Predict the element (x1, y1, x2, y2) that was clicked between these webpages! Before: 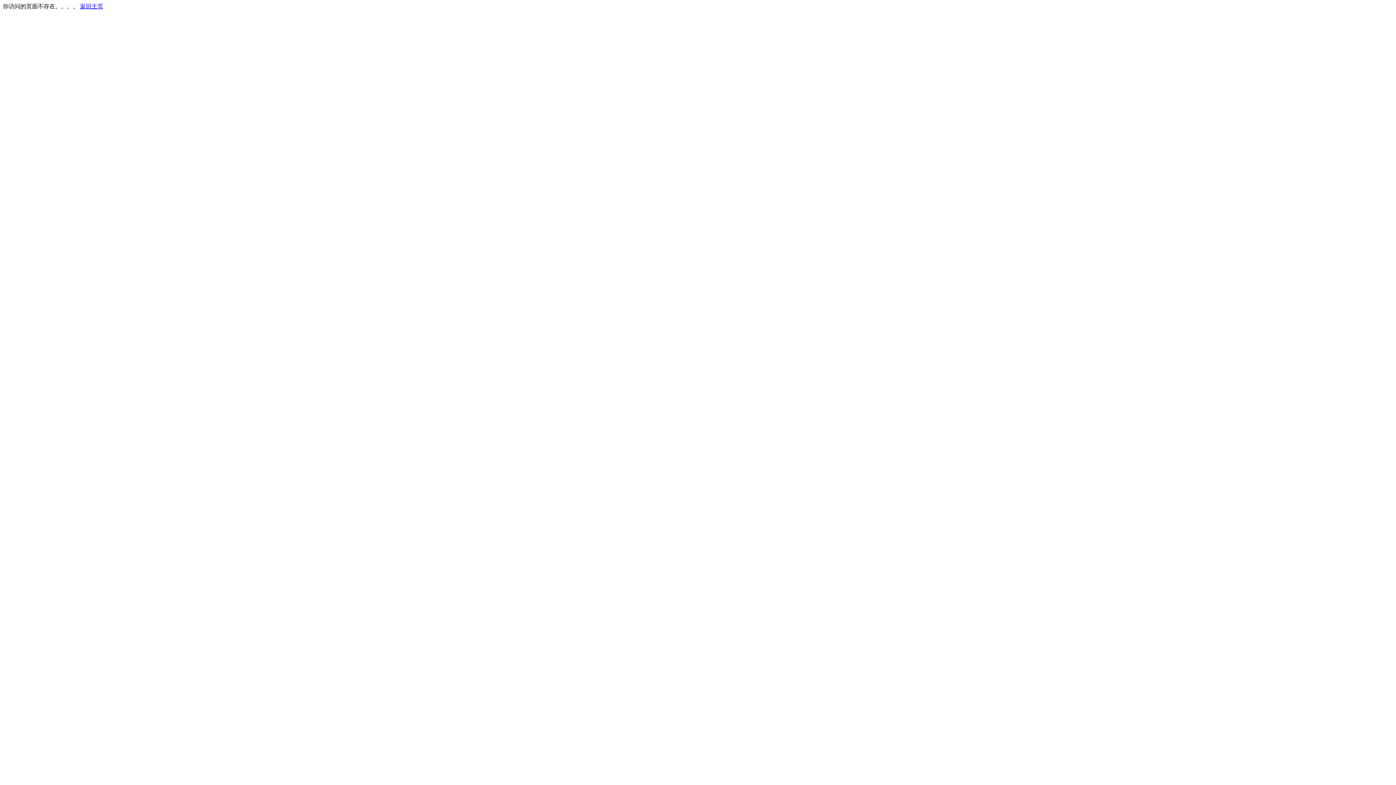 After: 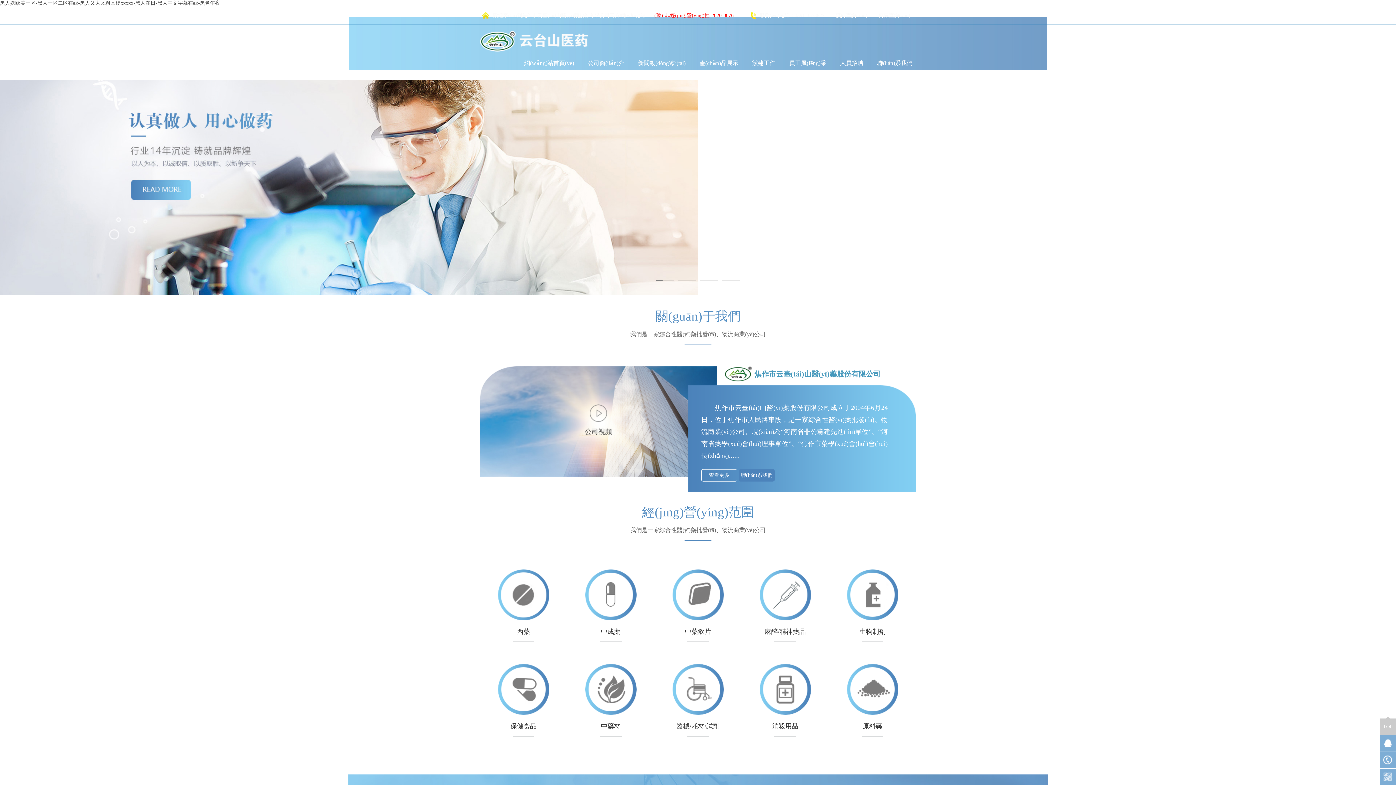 Action: bbox: (80, 3, 103, 9) label: 返回主页